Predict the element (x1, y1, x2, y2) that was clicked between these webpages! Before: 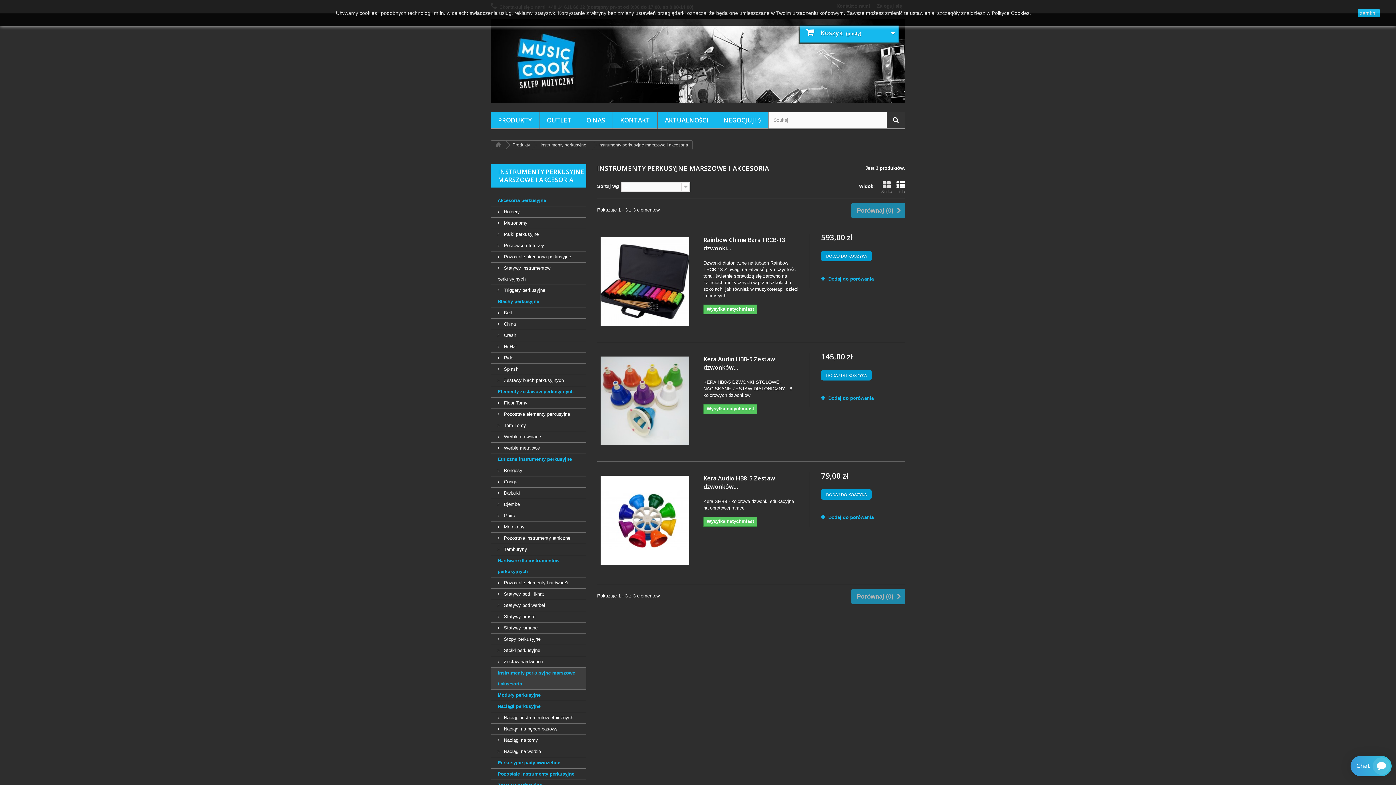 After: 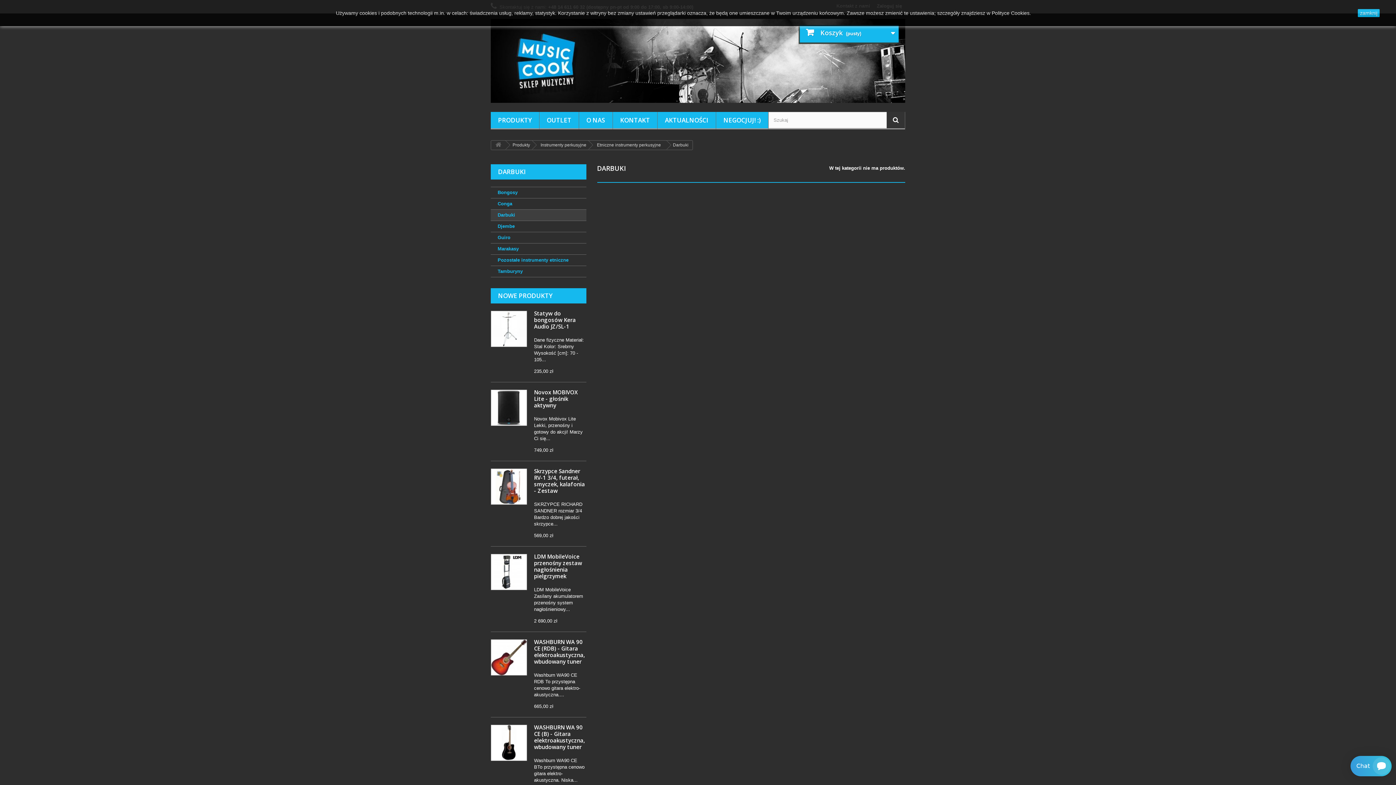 Action: label:  Darbuki bbox: (490, 487, 586, 499)